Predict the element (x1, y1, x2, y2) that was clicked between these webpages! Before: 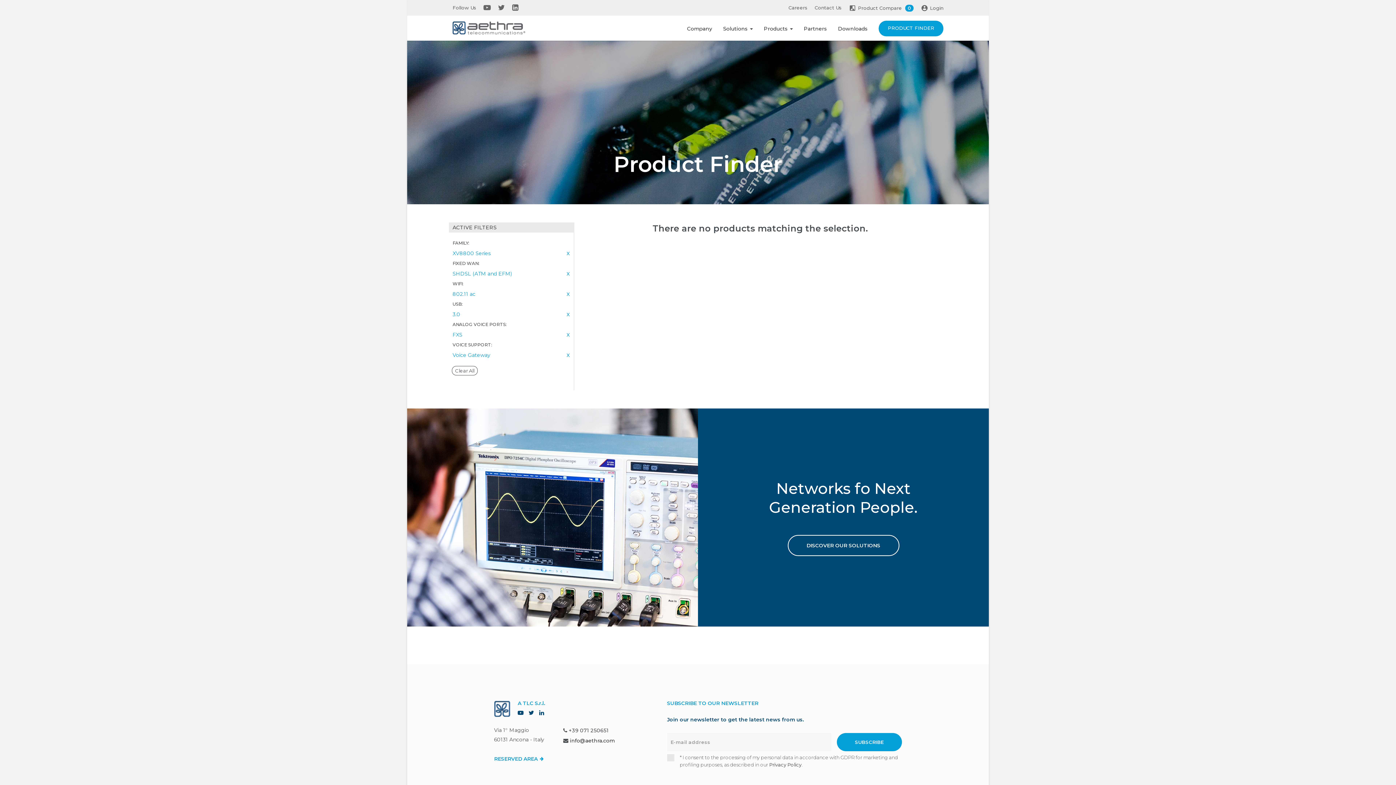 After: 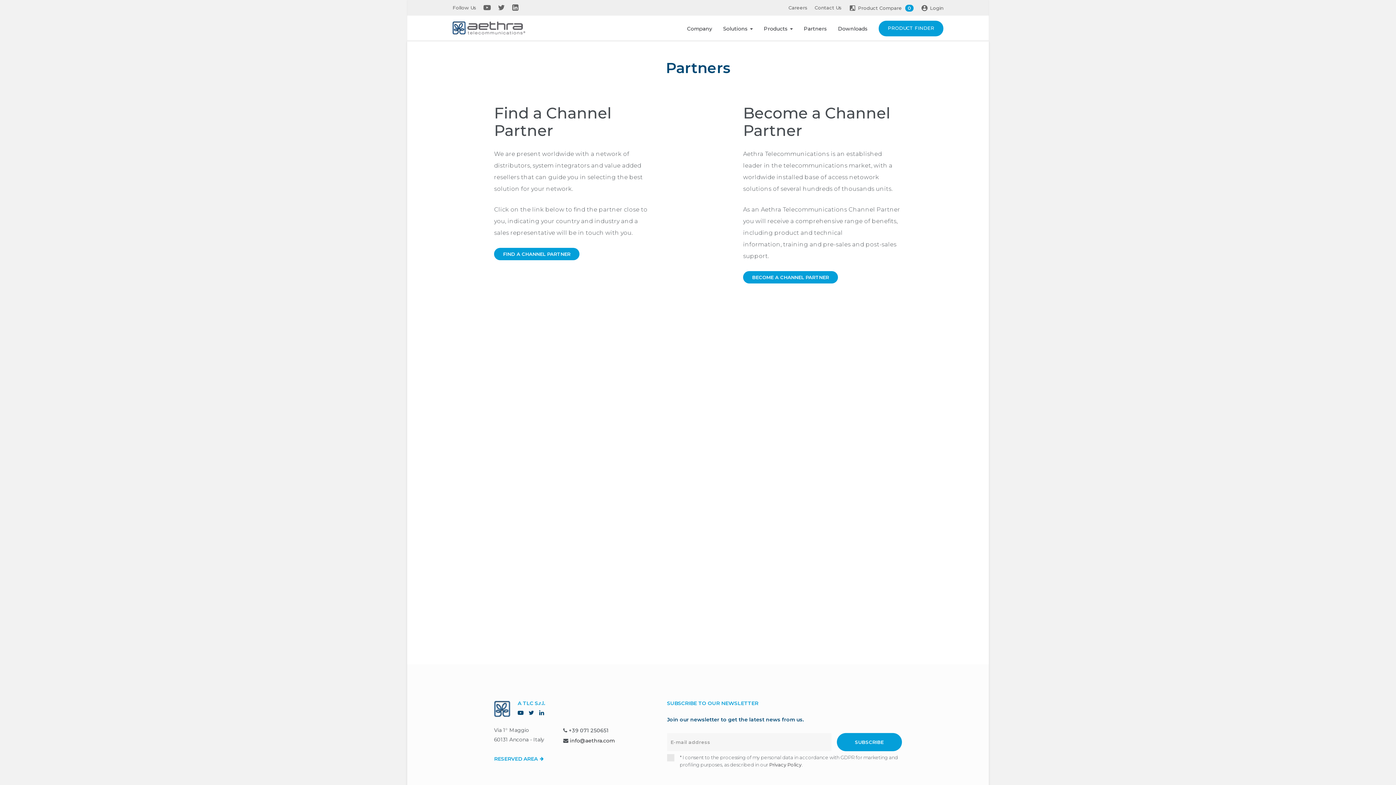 Action: bbox: (804, 20, 827, 40) label: Partners